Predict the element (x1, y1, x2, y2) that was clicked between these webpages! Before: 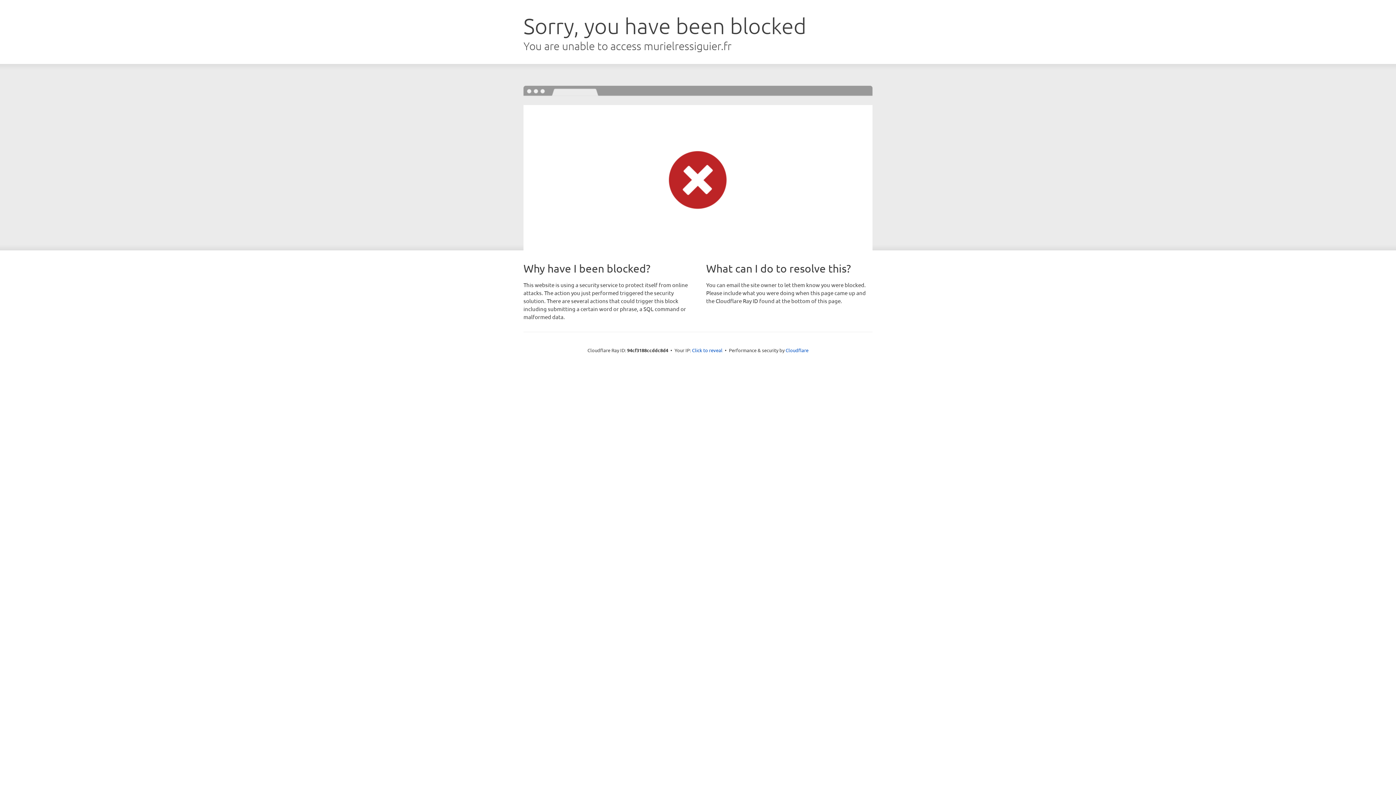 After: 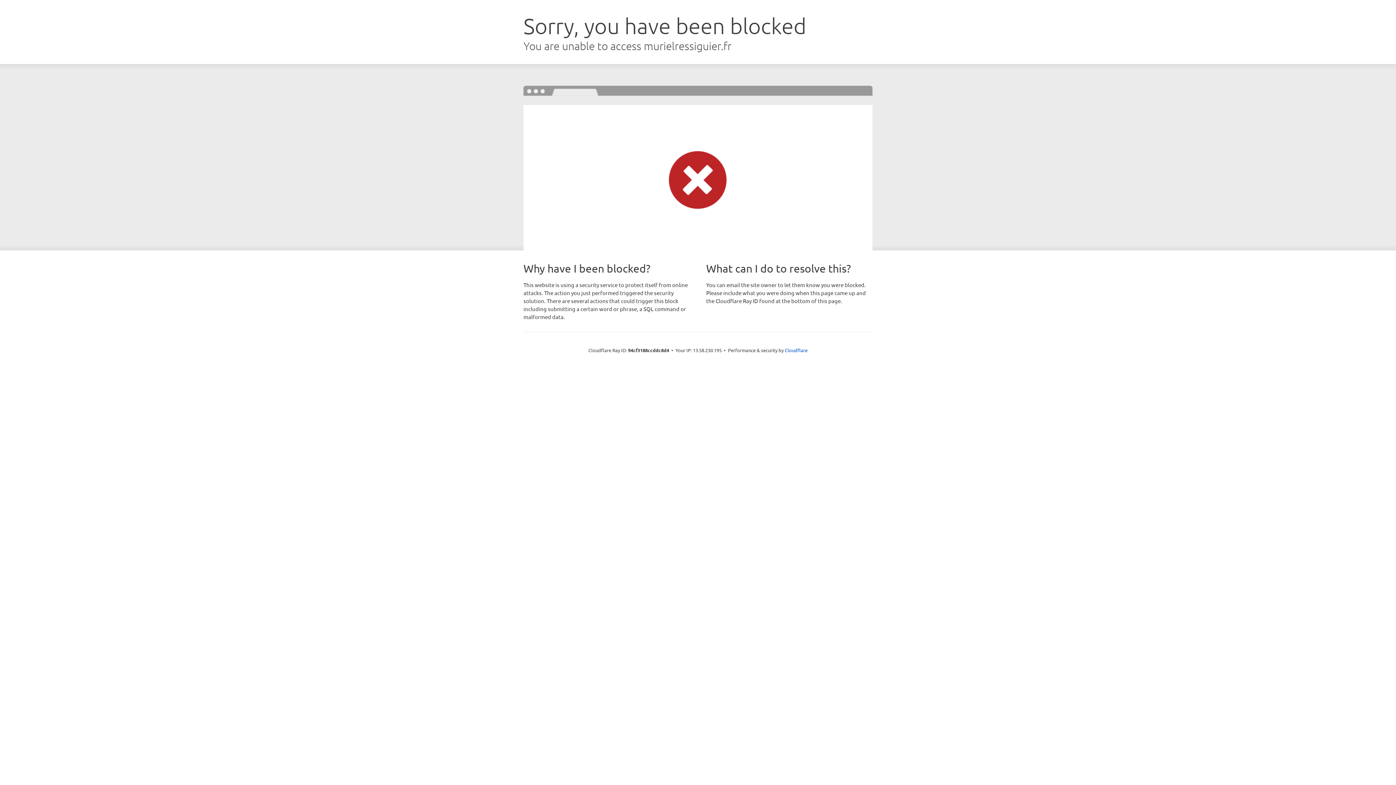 Action: bbox: (692, 346, 722, 353) label: Click to reveal